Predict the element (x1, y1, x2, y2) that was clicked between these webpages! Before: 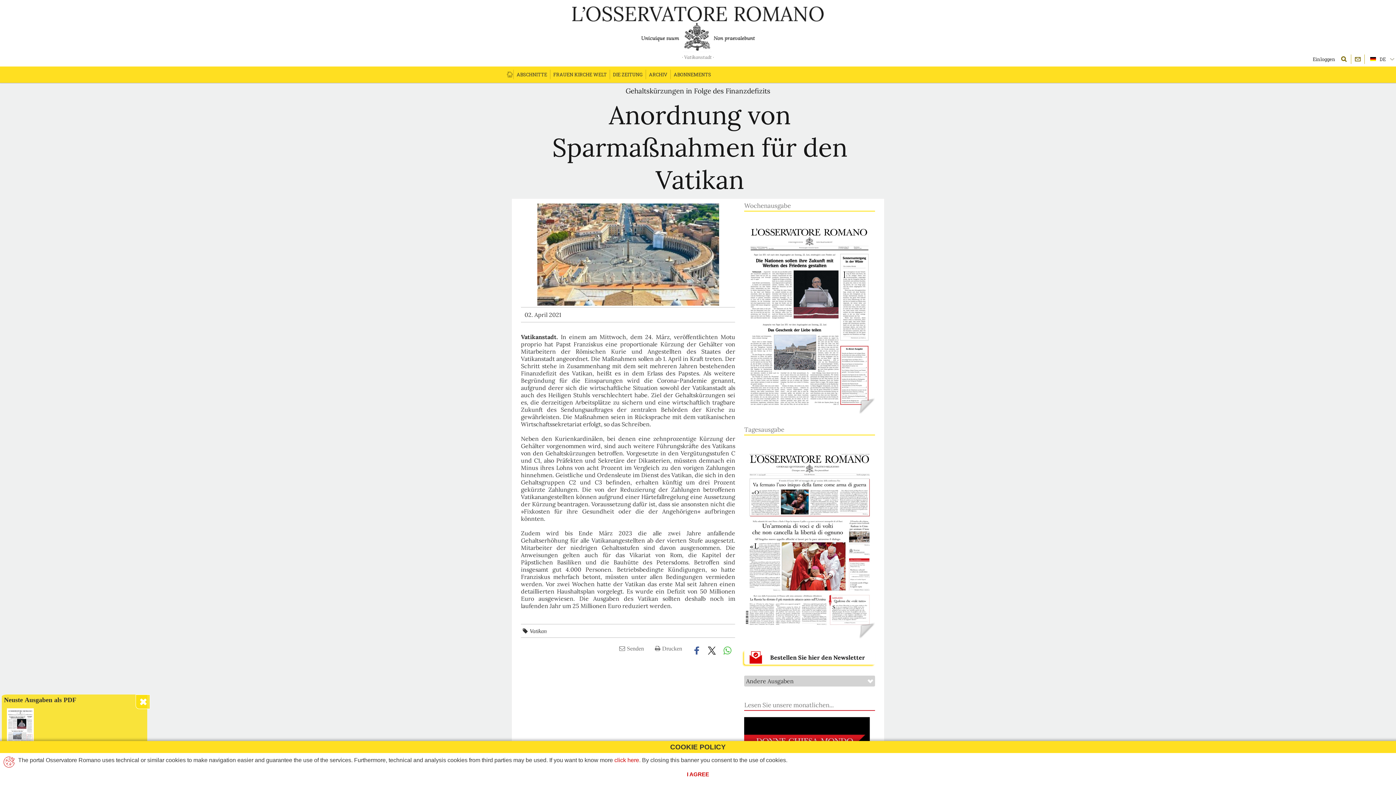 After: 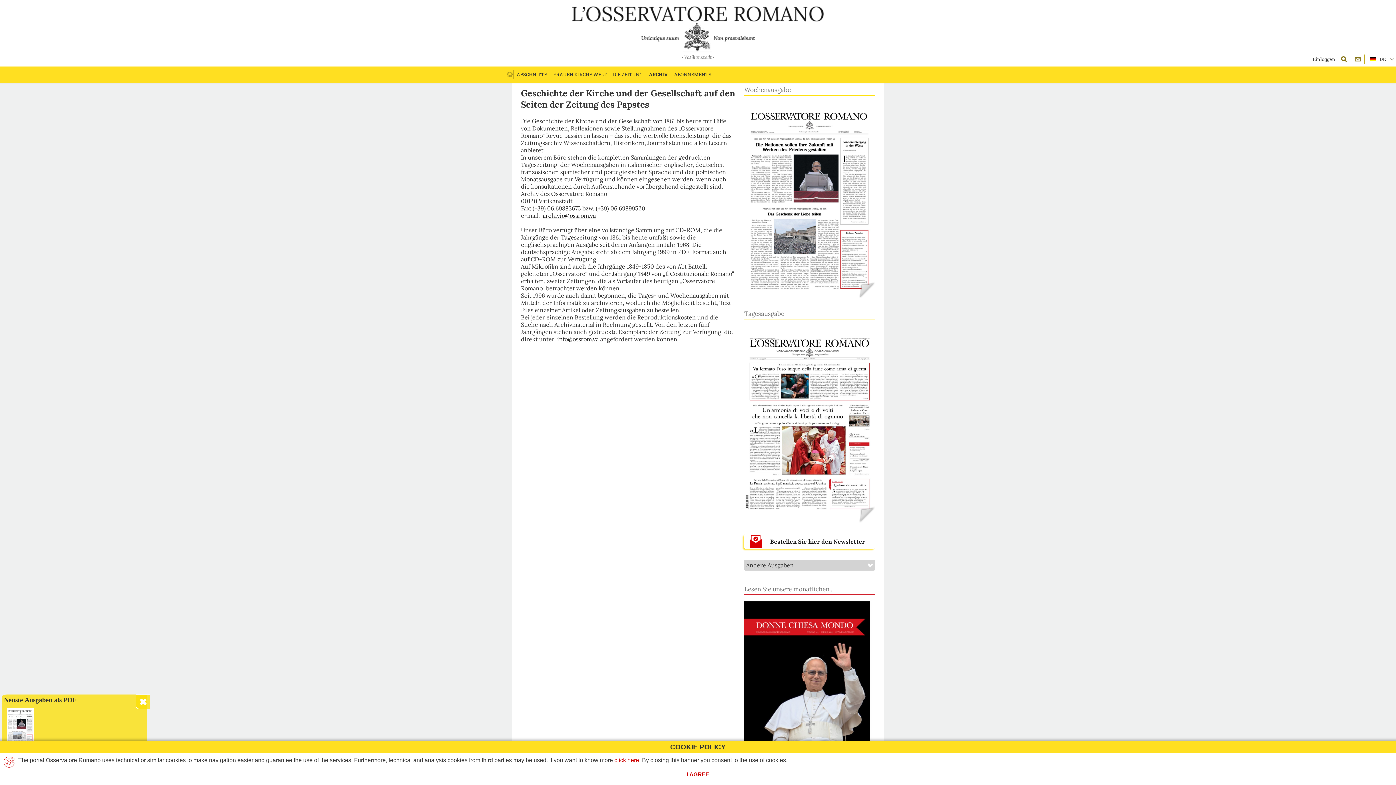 Action: label: ARCHIV bbox: (646, 66, 670, 82)